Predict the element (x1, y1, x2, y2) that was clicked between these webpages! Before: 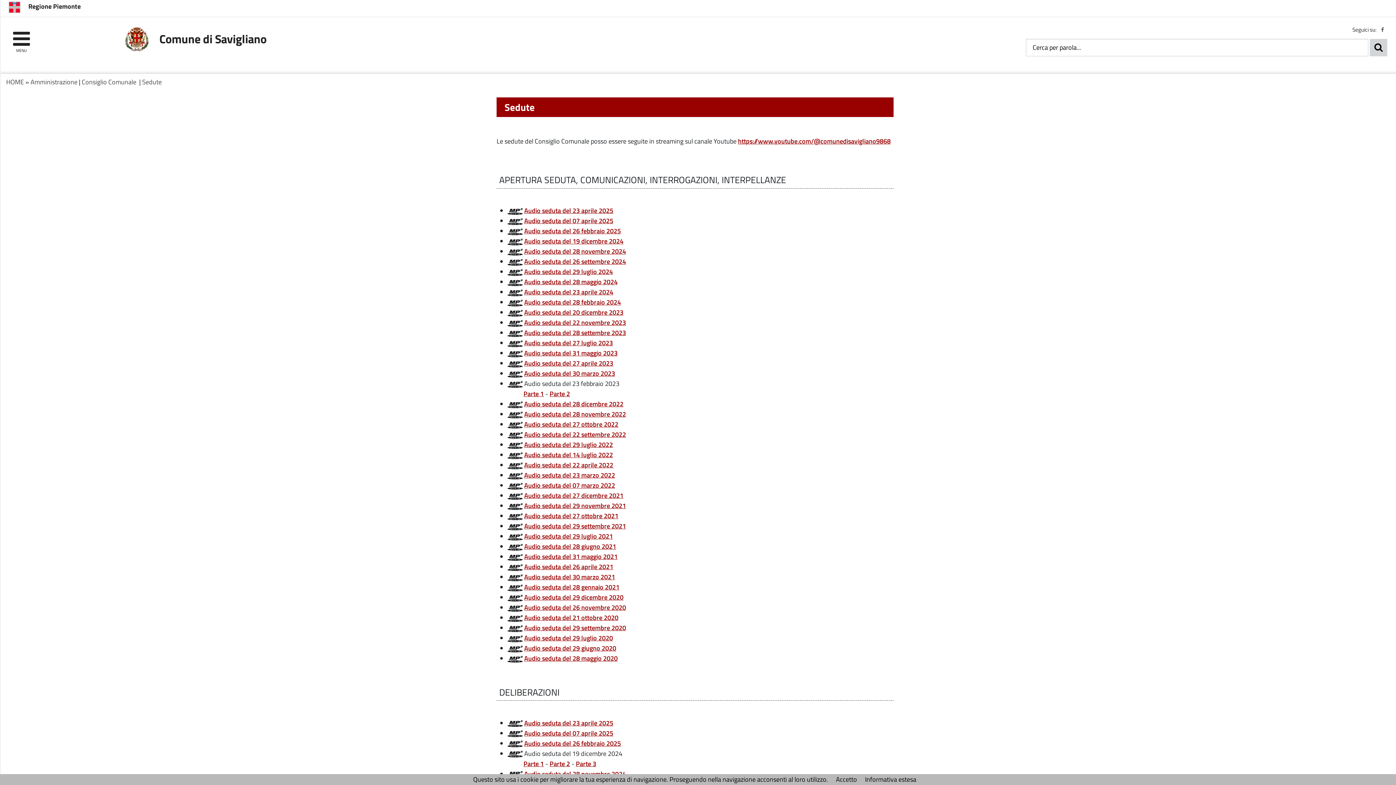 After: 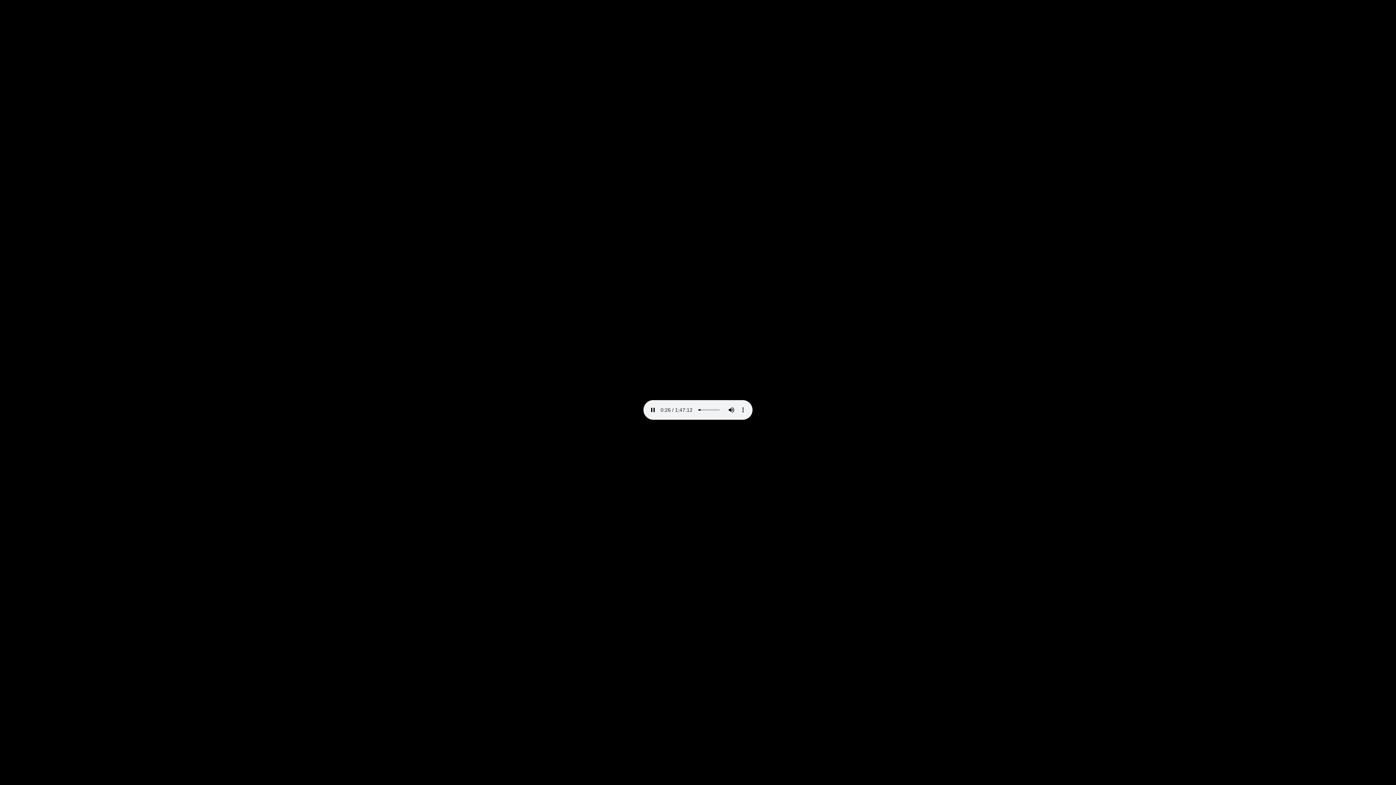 Action: bbox: (524, 419, 618, 429) label: Audio seduta del 27 ottobre 2022